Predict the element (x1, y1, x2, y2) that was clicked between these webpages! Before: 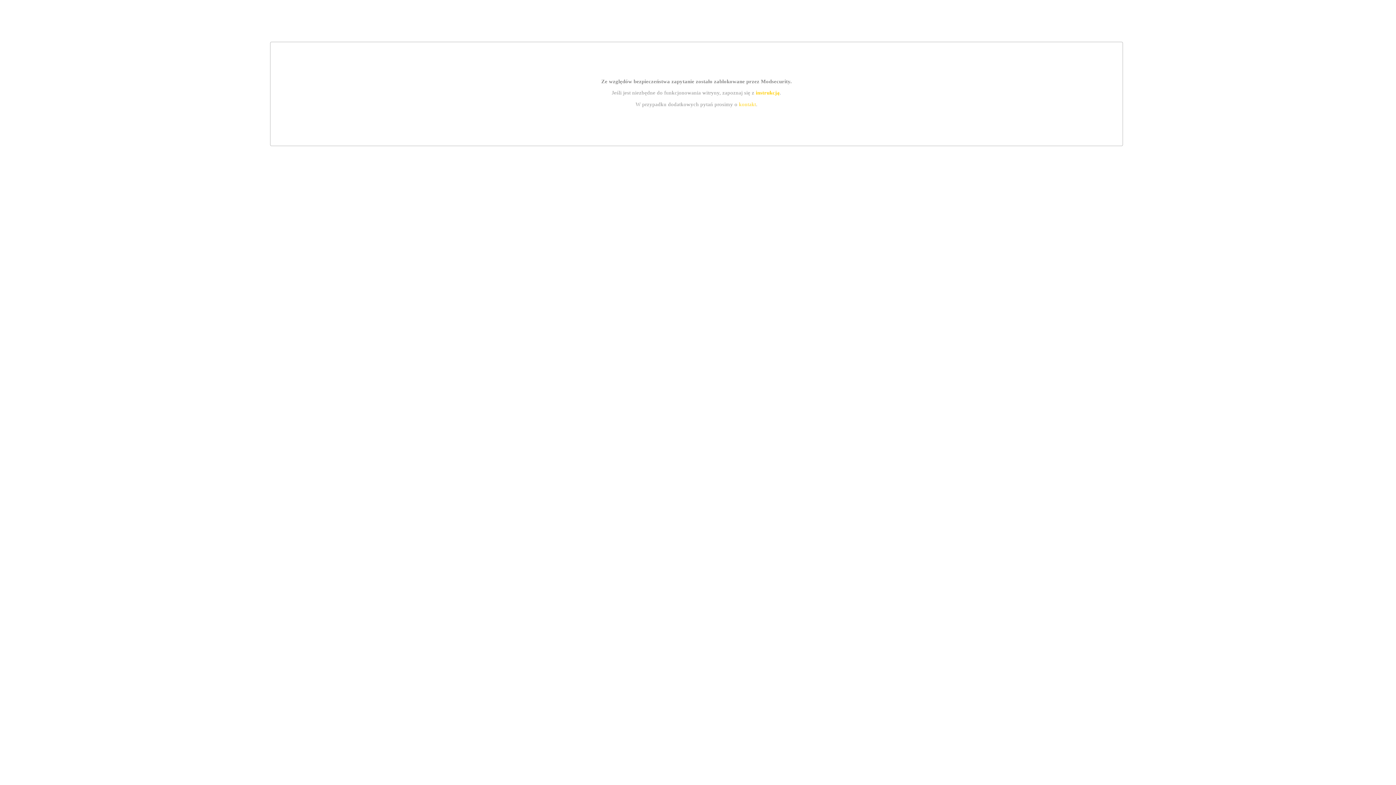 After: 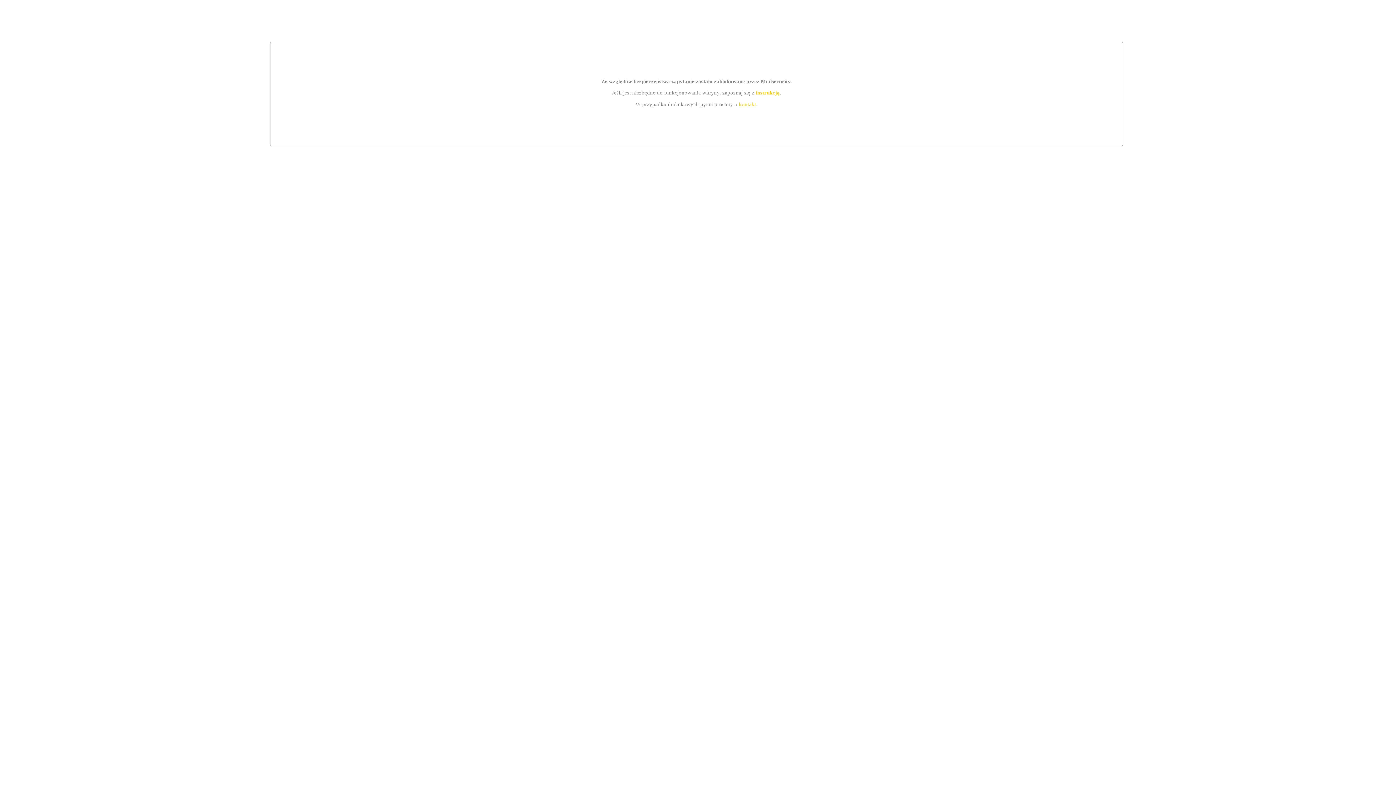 Action: bbox: (755, 89, 779, 95) label: instrukcją